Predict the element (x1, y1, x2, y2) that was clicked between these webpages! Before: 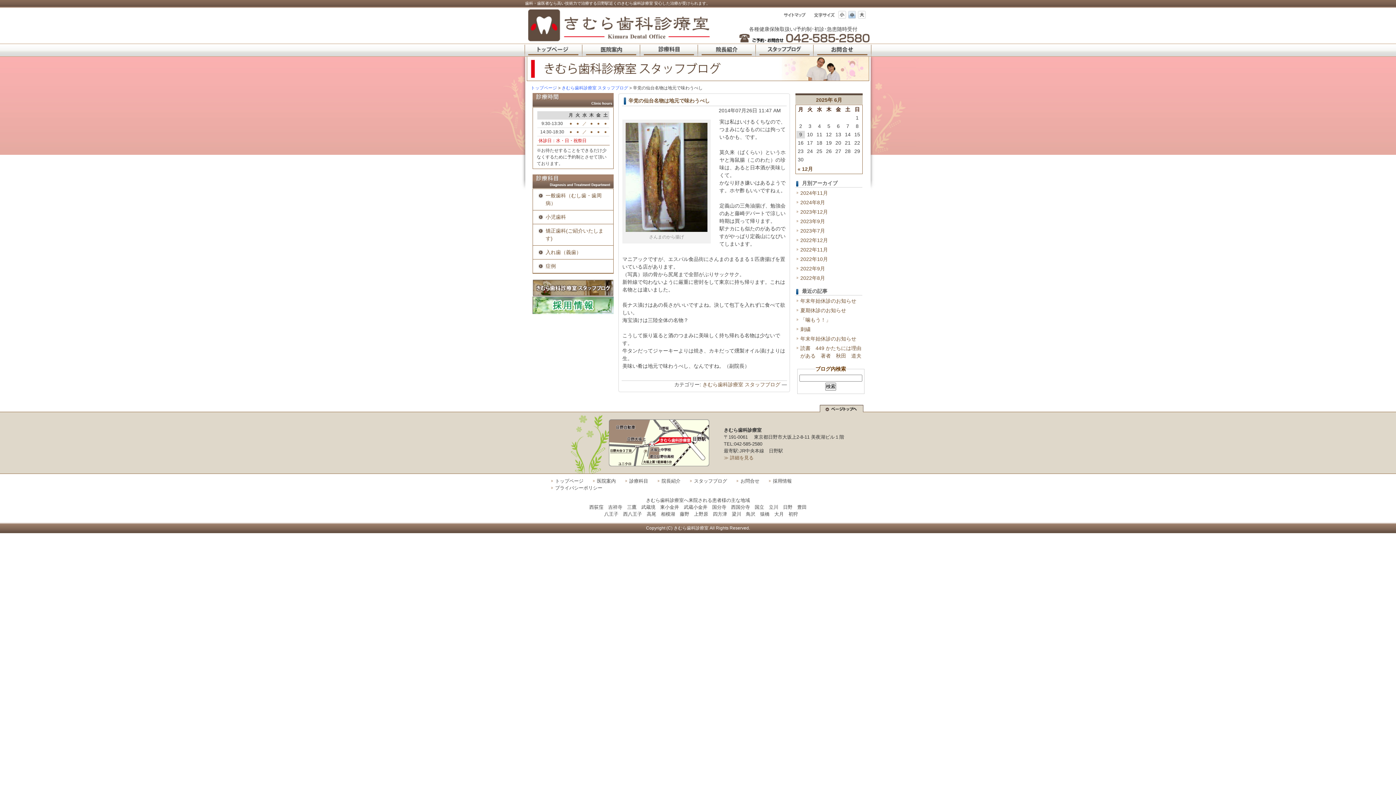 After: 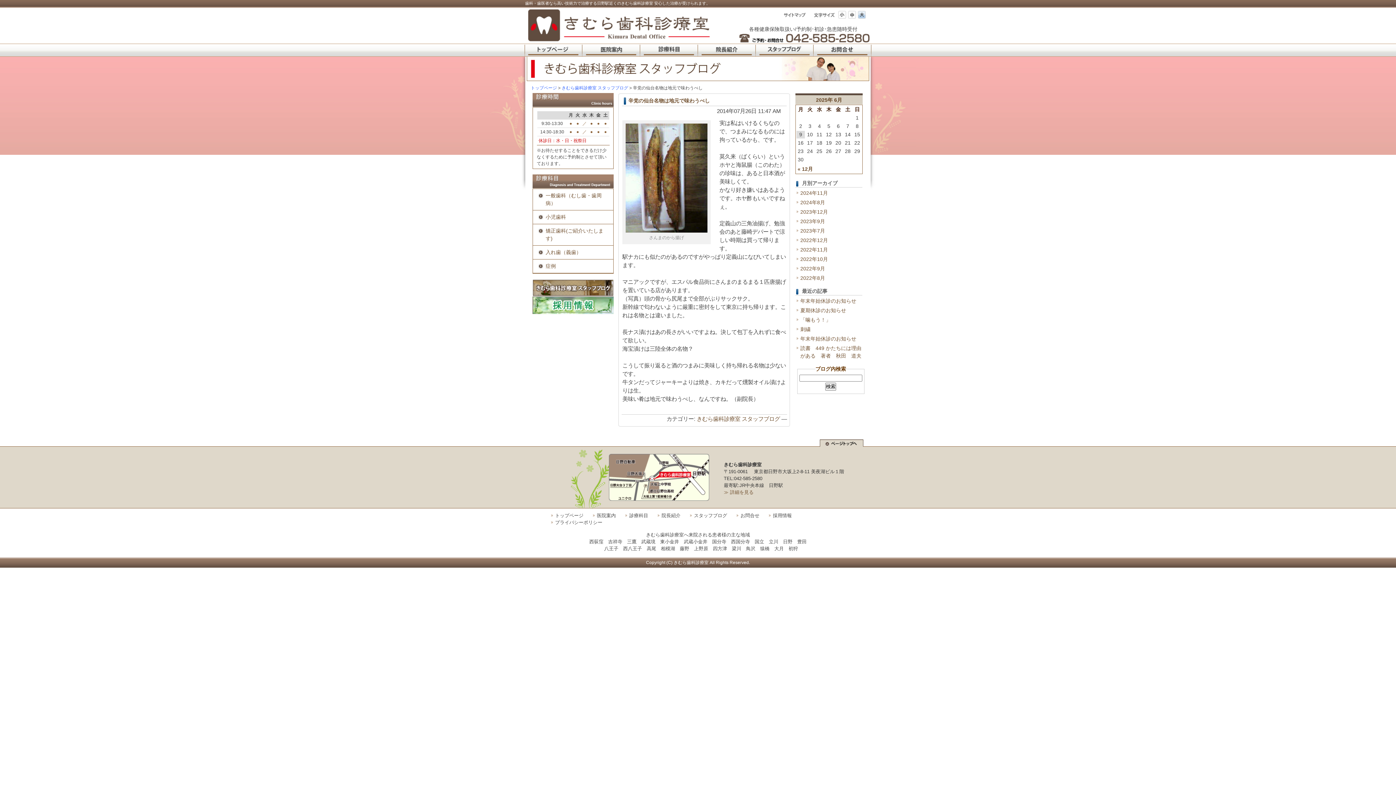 Action: bbox: (858, 14, 866, 20)